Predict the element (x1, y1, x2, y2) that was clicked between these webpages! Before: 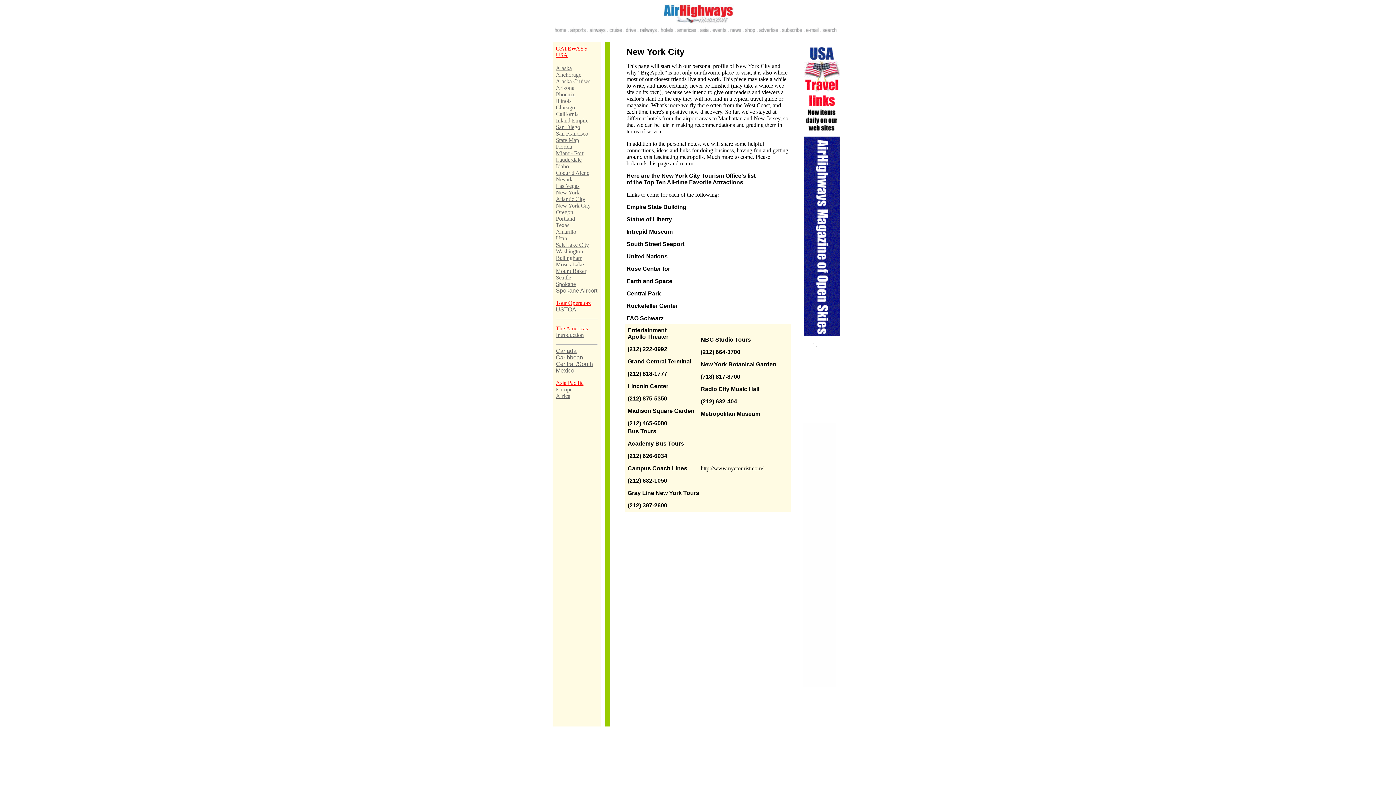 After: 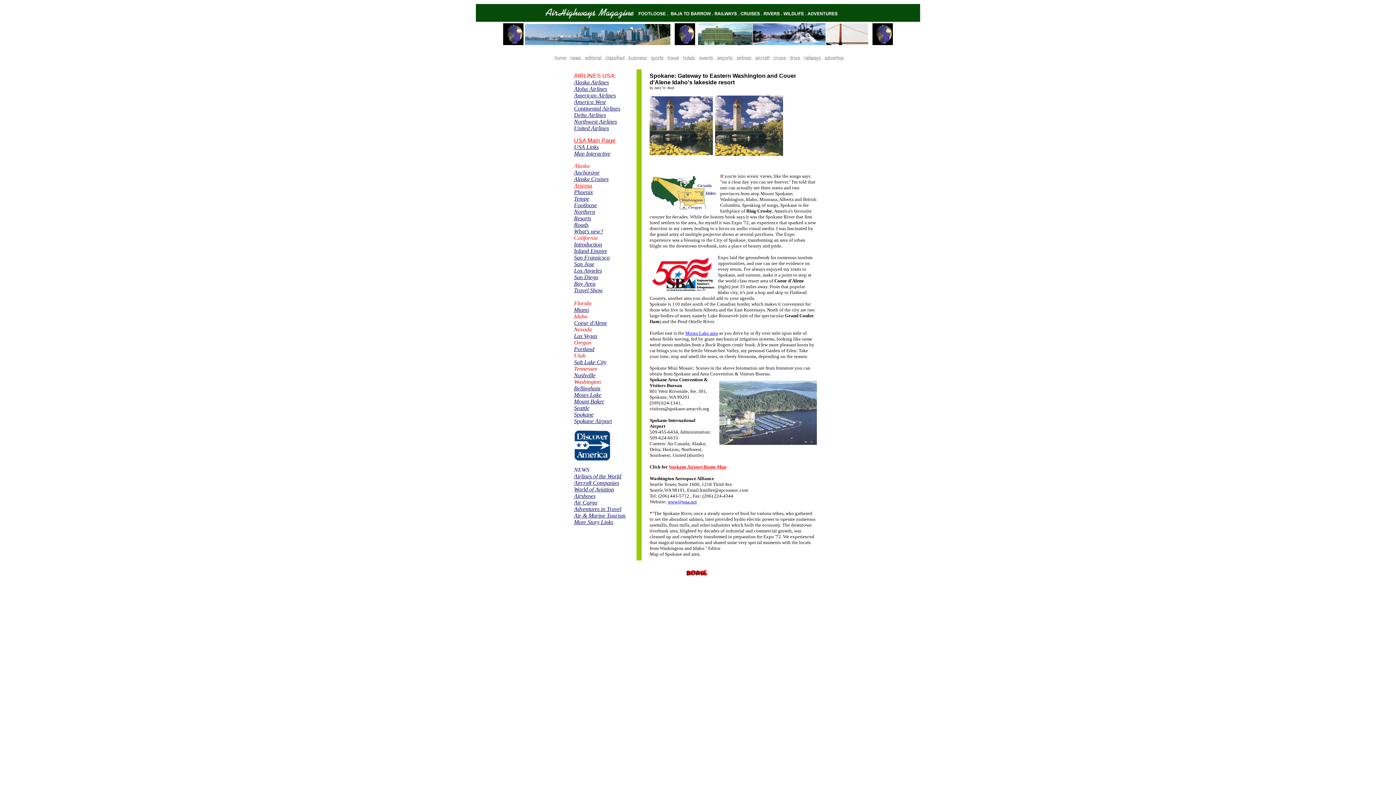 Action: label: Spokane bbox: (556, 281, 576, 287)